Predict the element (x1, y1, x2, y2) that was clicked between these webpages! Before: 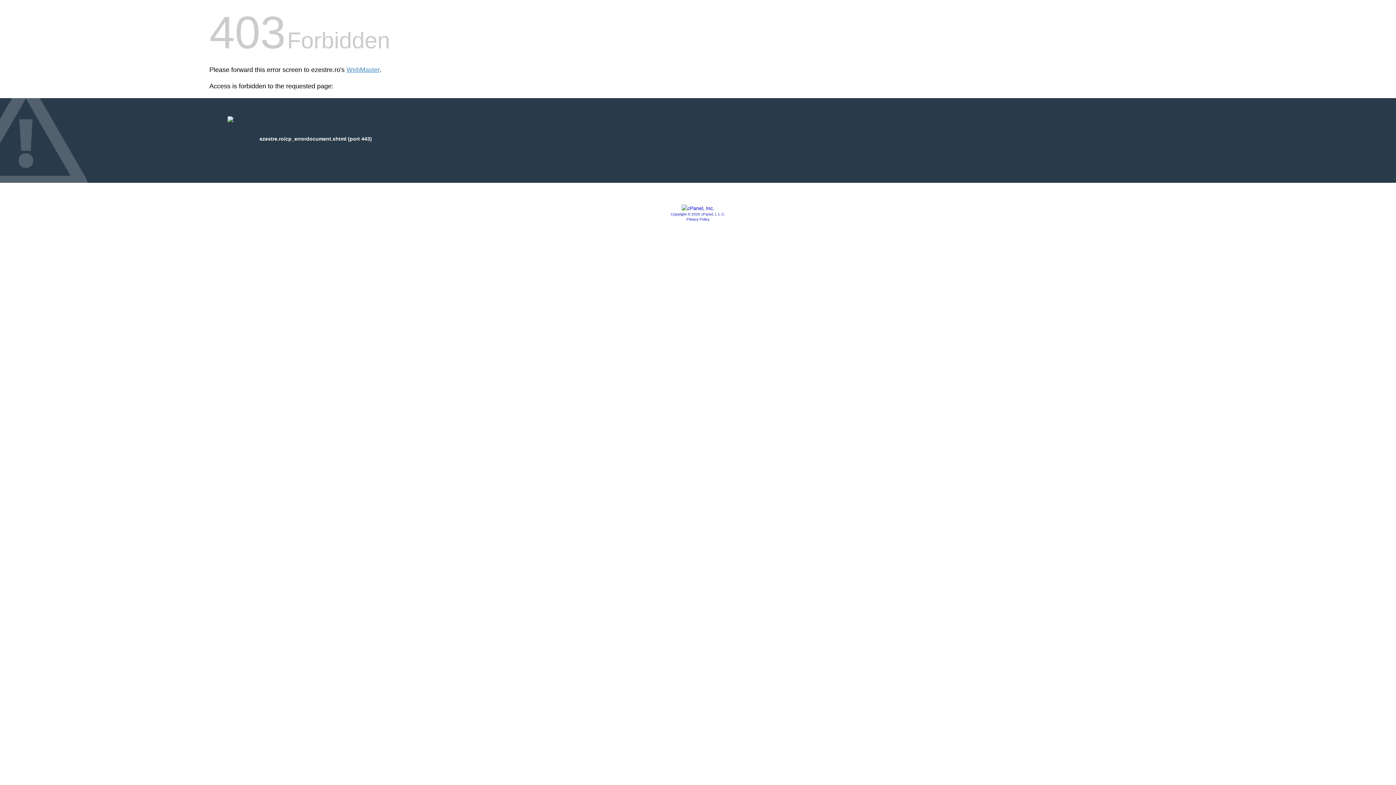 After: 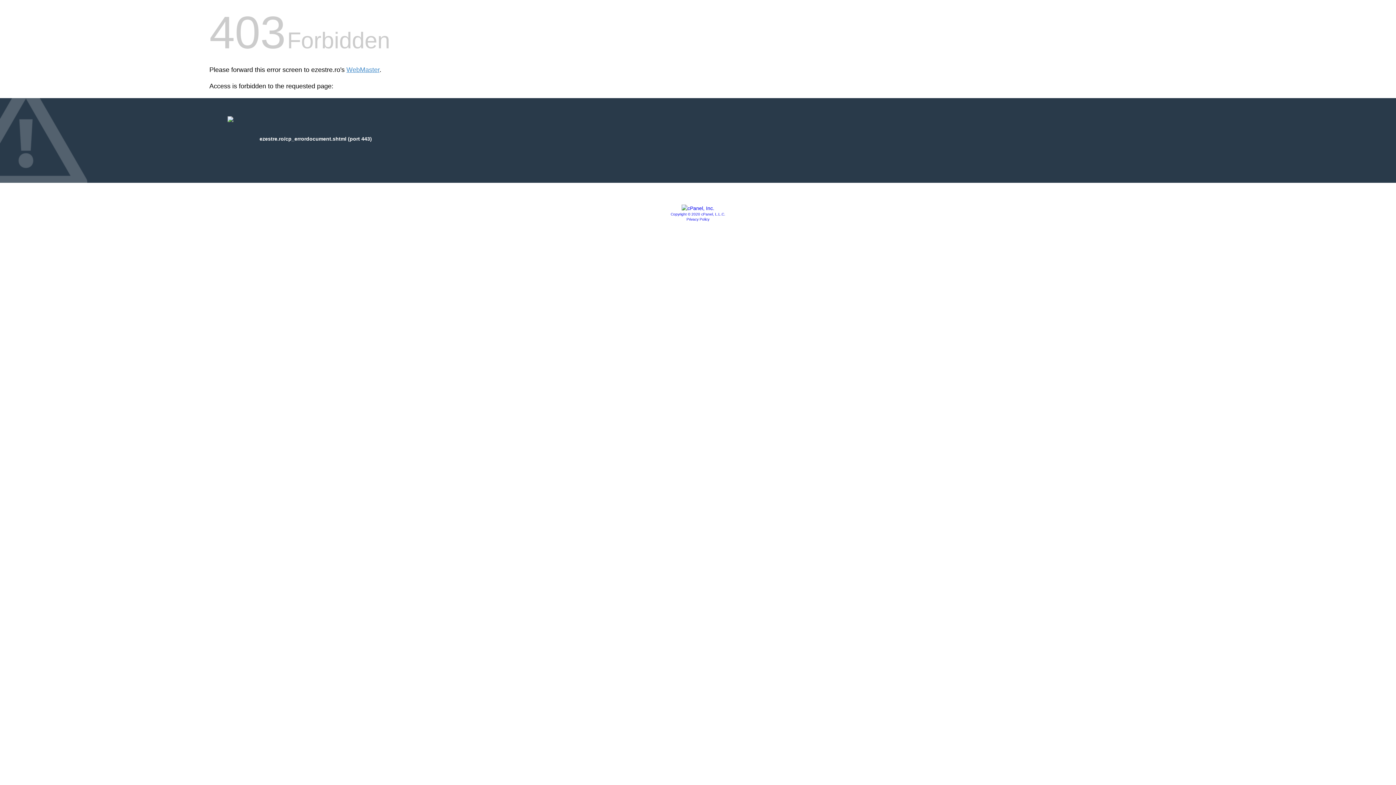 Action: bbox: (670, 212, 725, 216) label: Copyright © 2020 cPanel, L.L.C.